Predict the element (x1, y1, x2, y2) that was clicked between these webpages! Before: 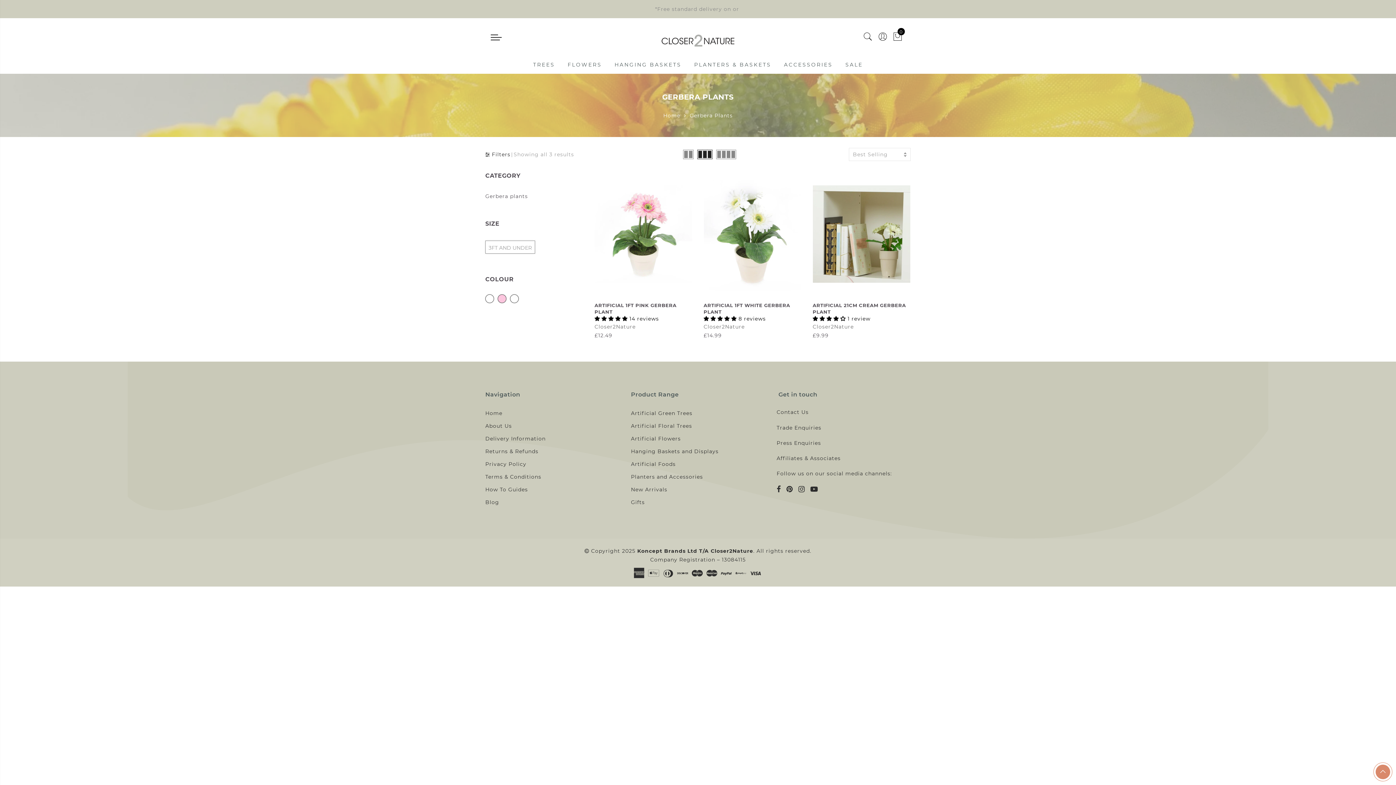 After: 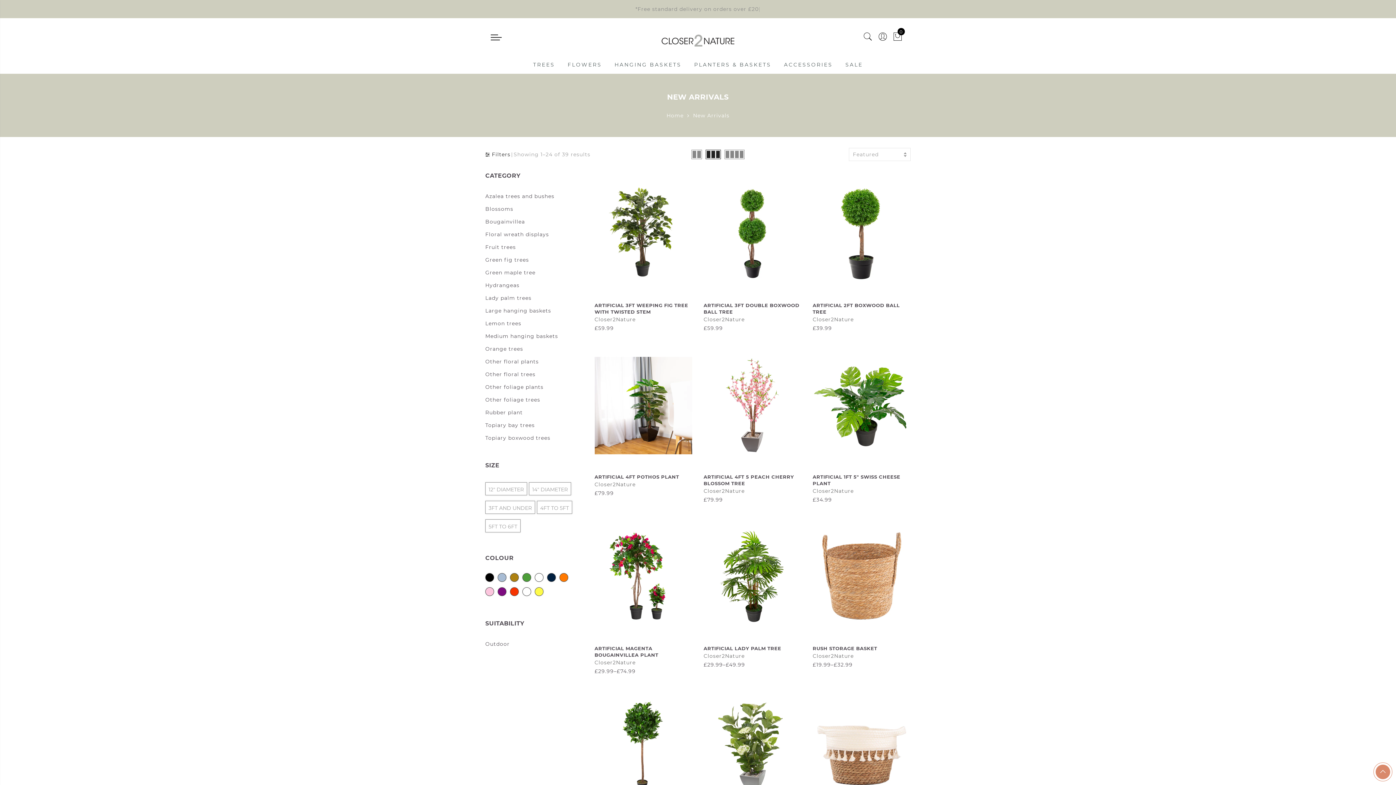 Action: bbox: (631, 486, 667, 493) label: New Arrivals